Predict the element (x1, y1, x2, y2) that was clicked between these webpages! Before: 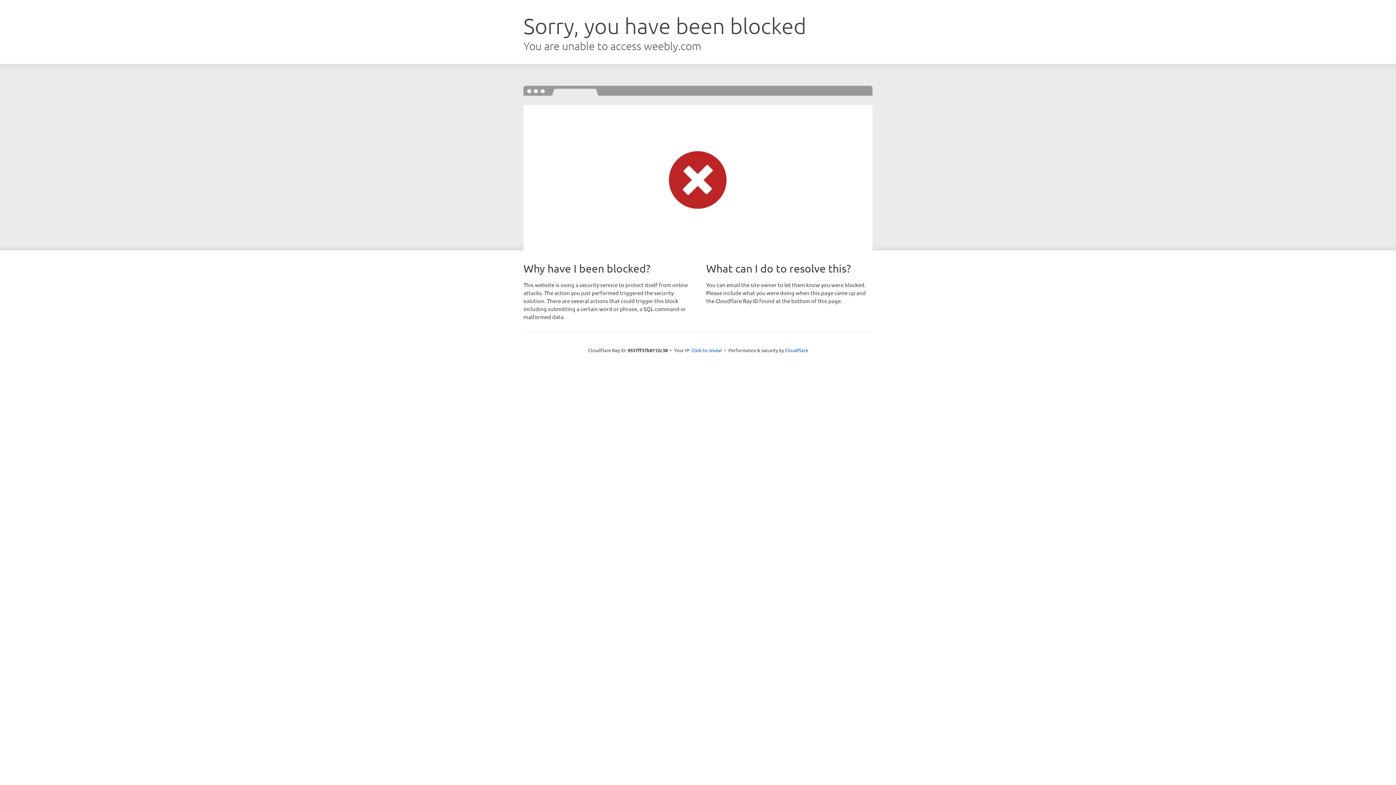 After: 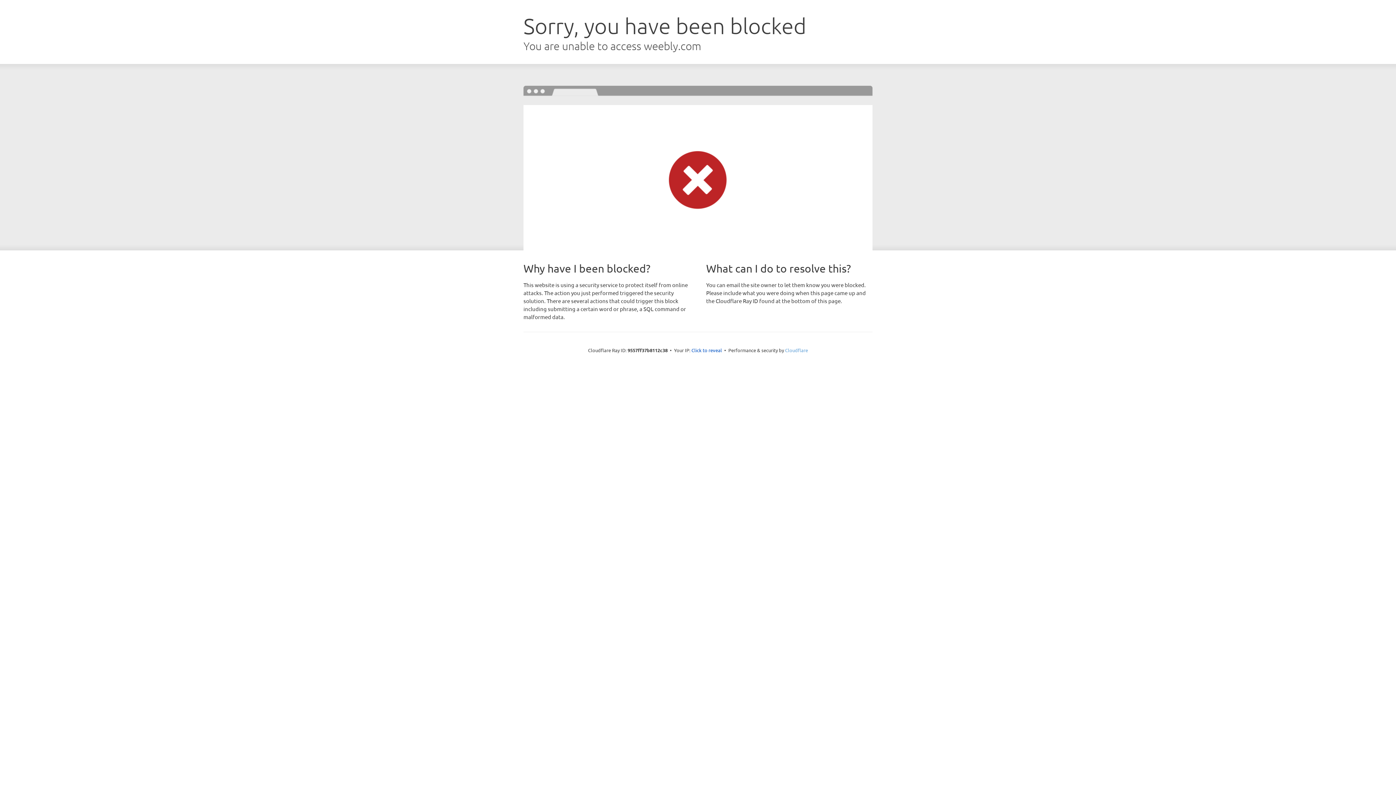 Action: label: Cloudflare bbox: (785, 347, 808, 353)